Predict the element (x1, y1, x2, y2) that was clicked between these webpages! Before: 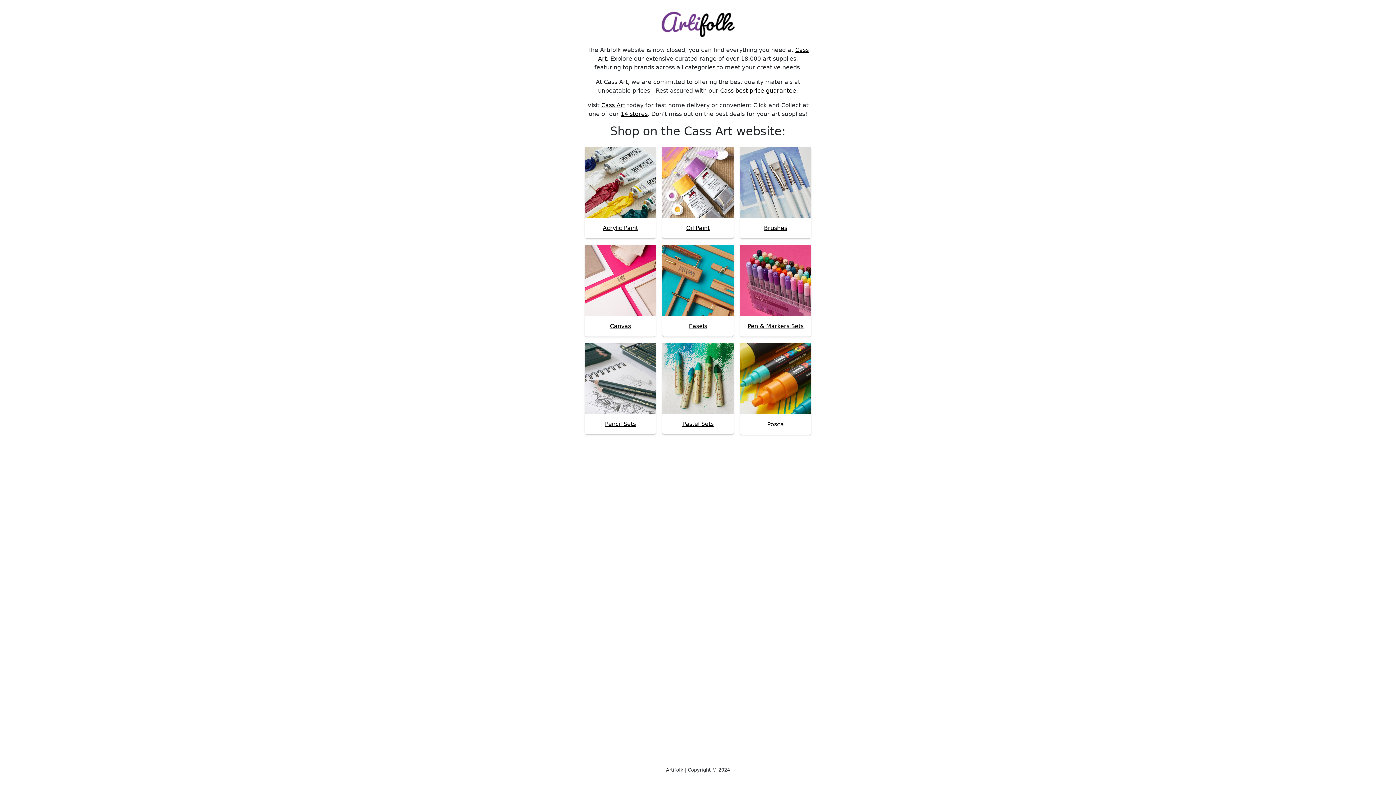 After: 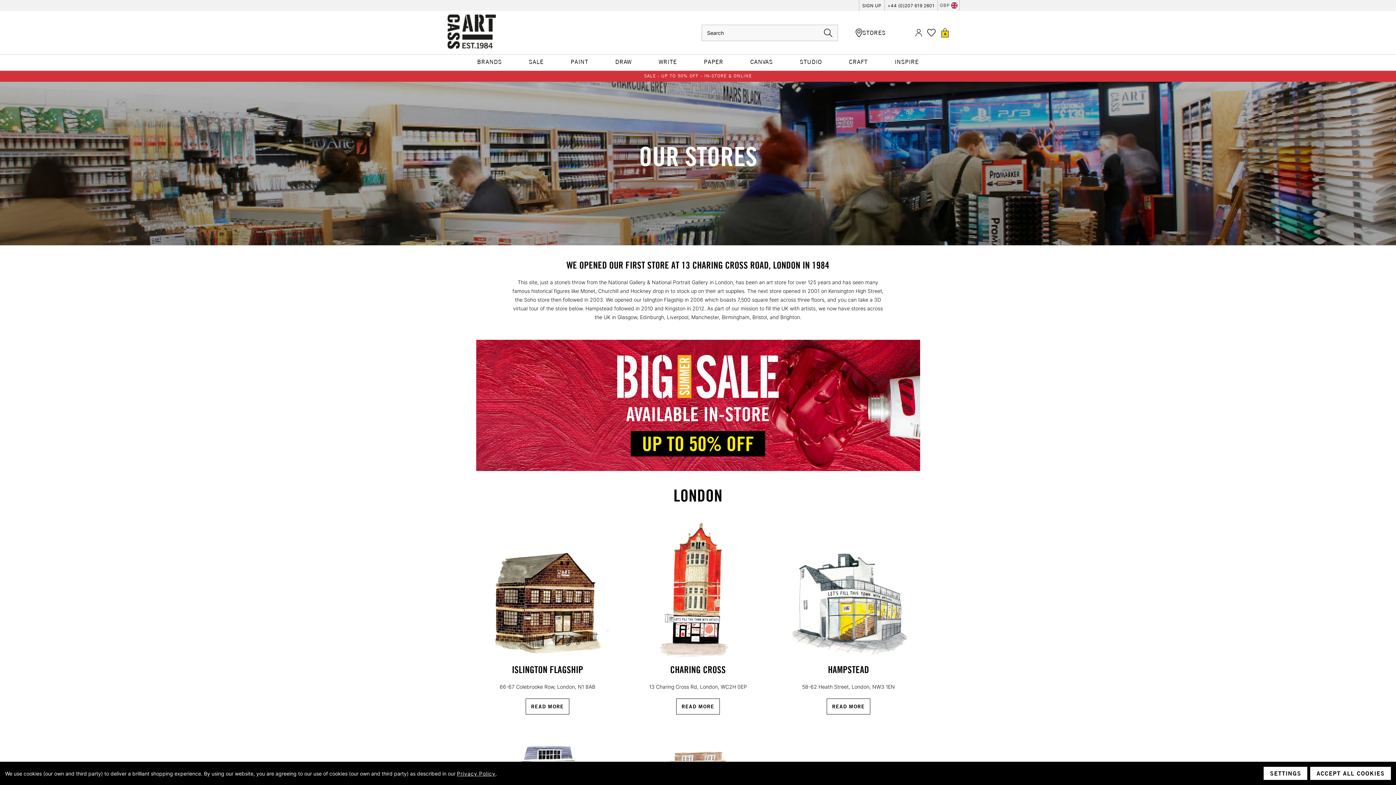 Action: bbox: (620, 110, 647, 117) label: 14 stores